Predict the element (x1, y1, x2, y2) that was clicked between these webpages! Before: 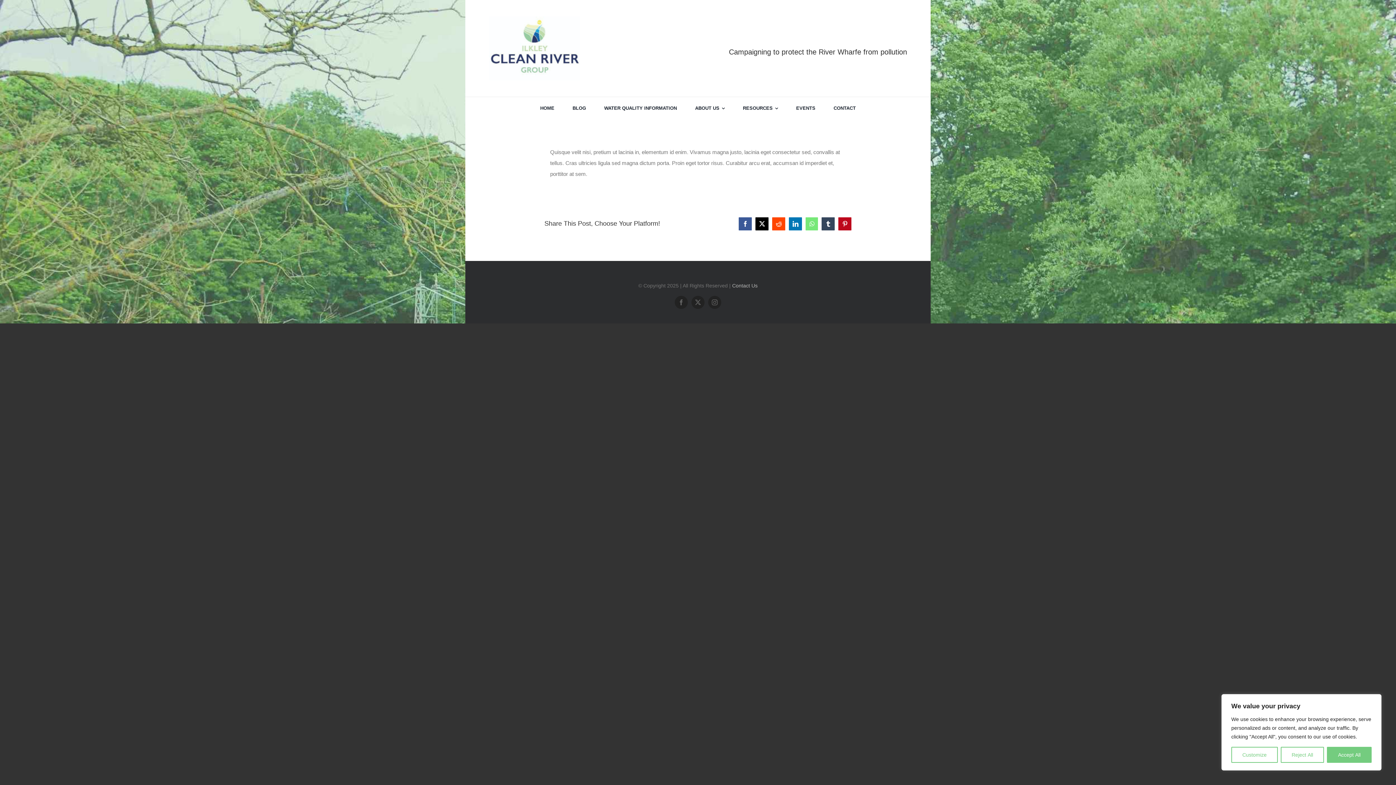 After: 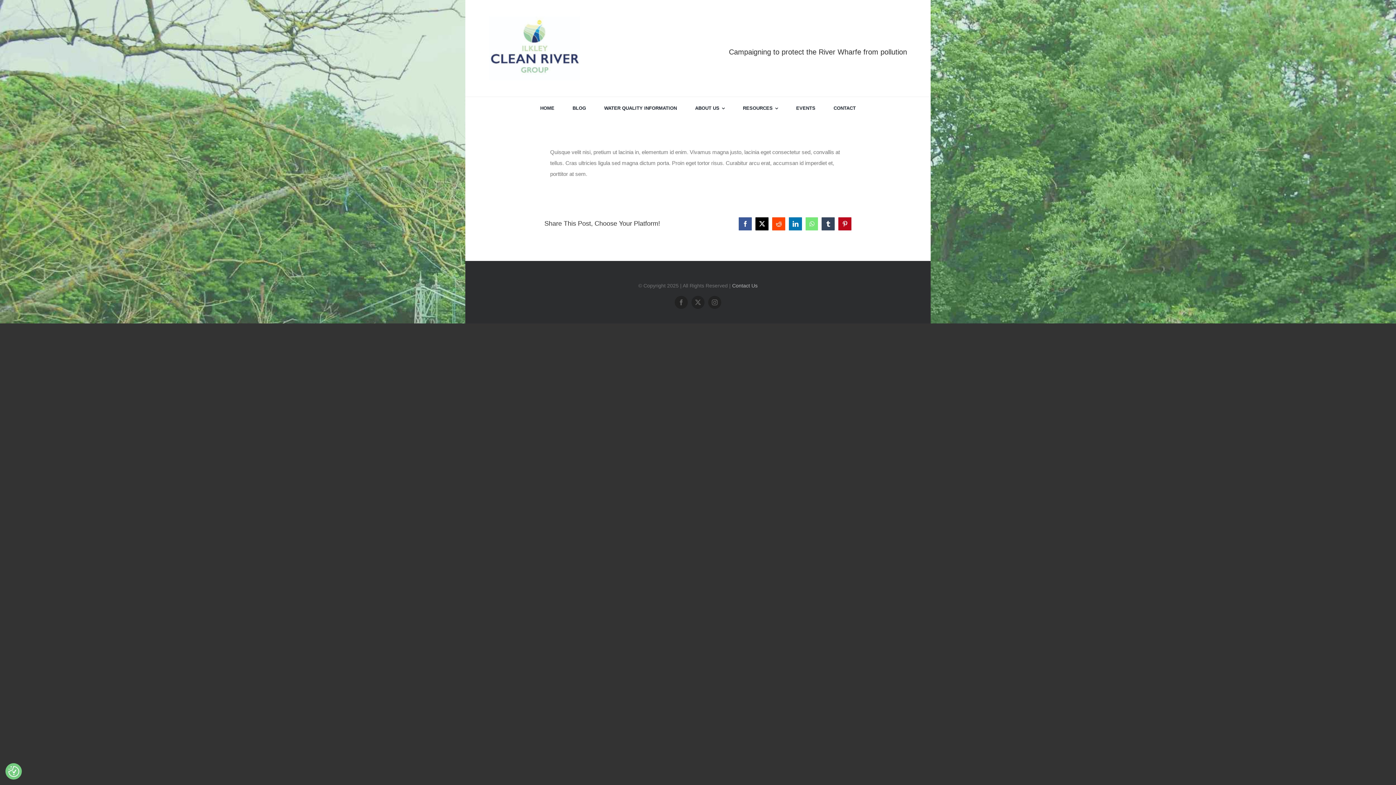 Action: label: Accept All bbox: (1327, 747, 1372, 763)